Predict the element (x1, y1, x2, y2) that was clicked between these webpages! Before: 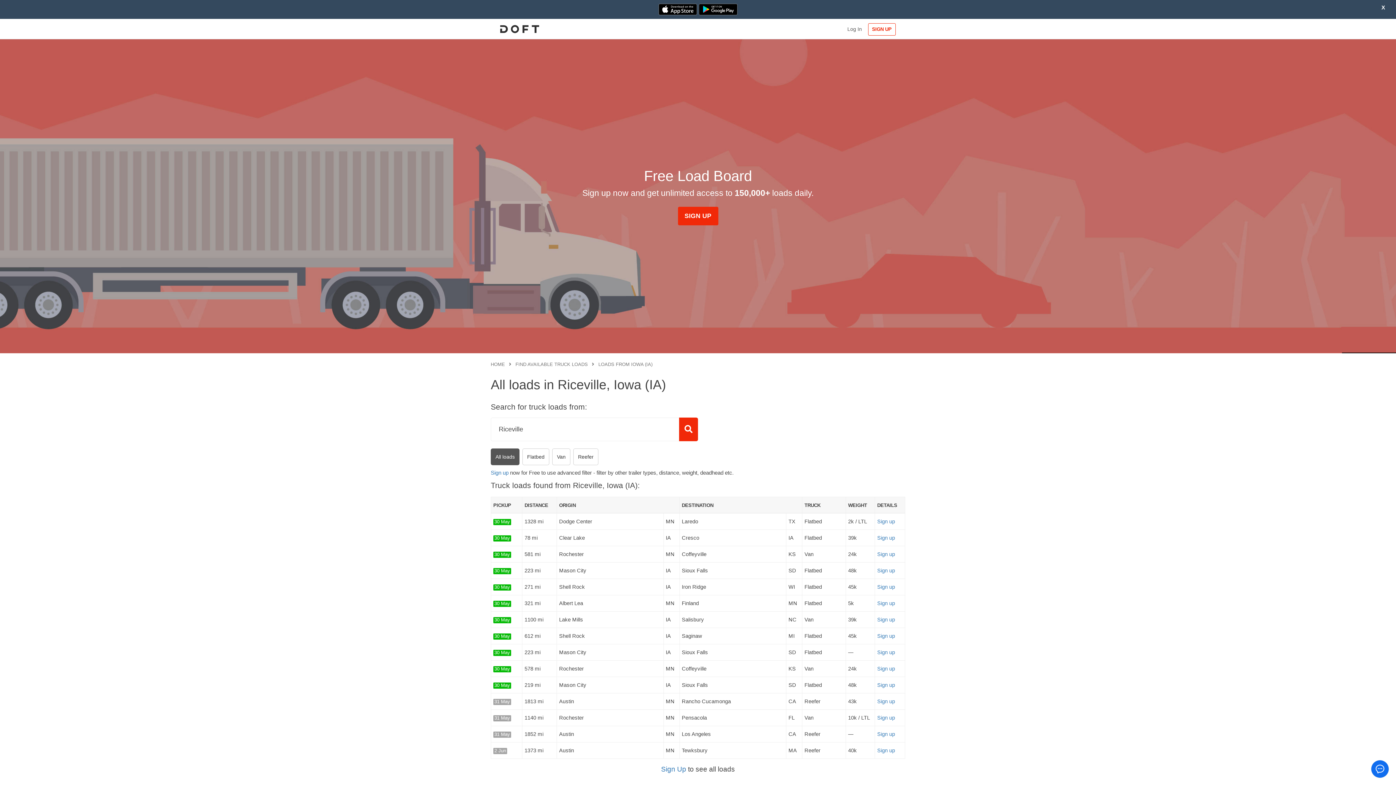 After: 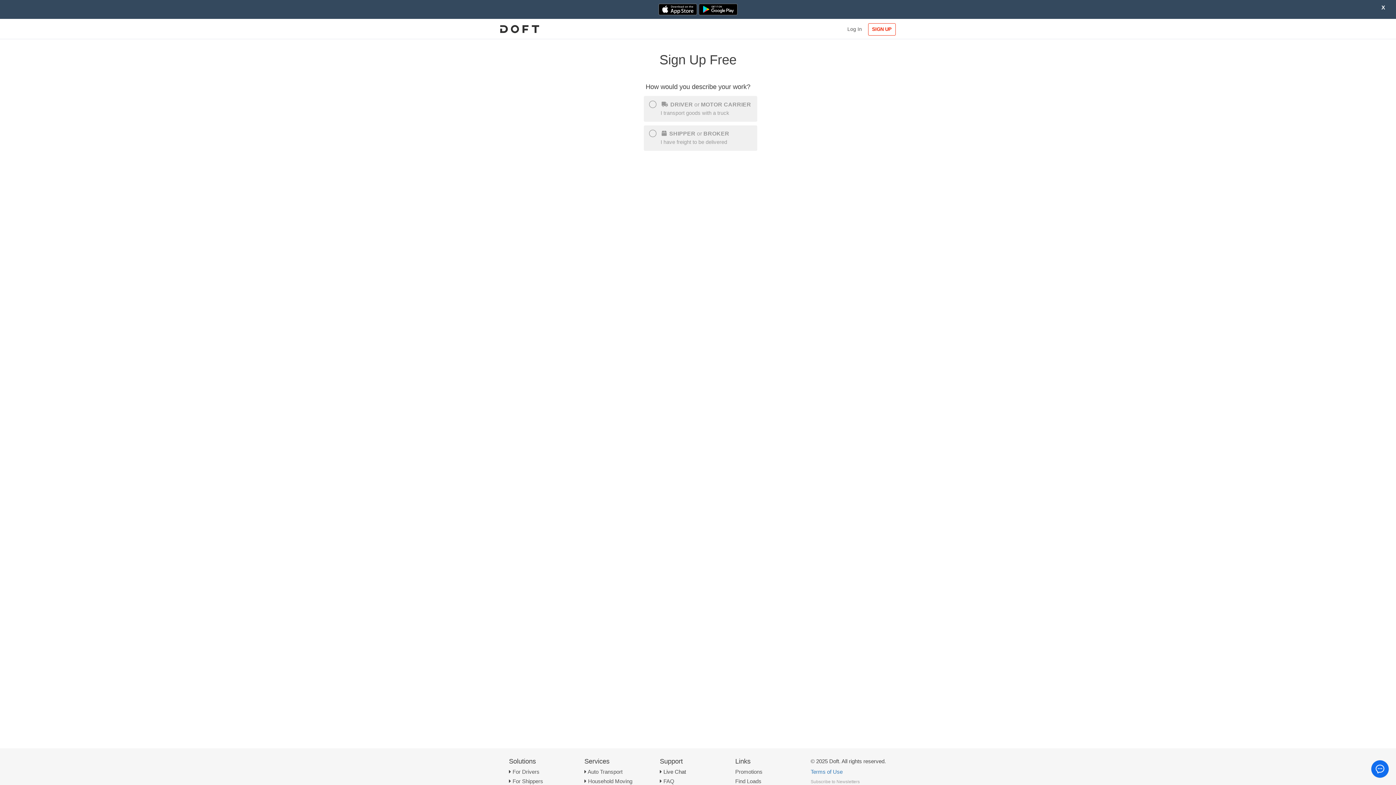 Action: label: Sign up bbox: (490, 469, 508, 475)